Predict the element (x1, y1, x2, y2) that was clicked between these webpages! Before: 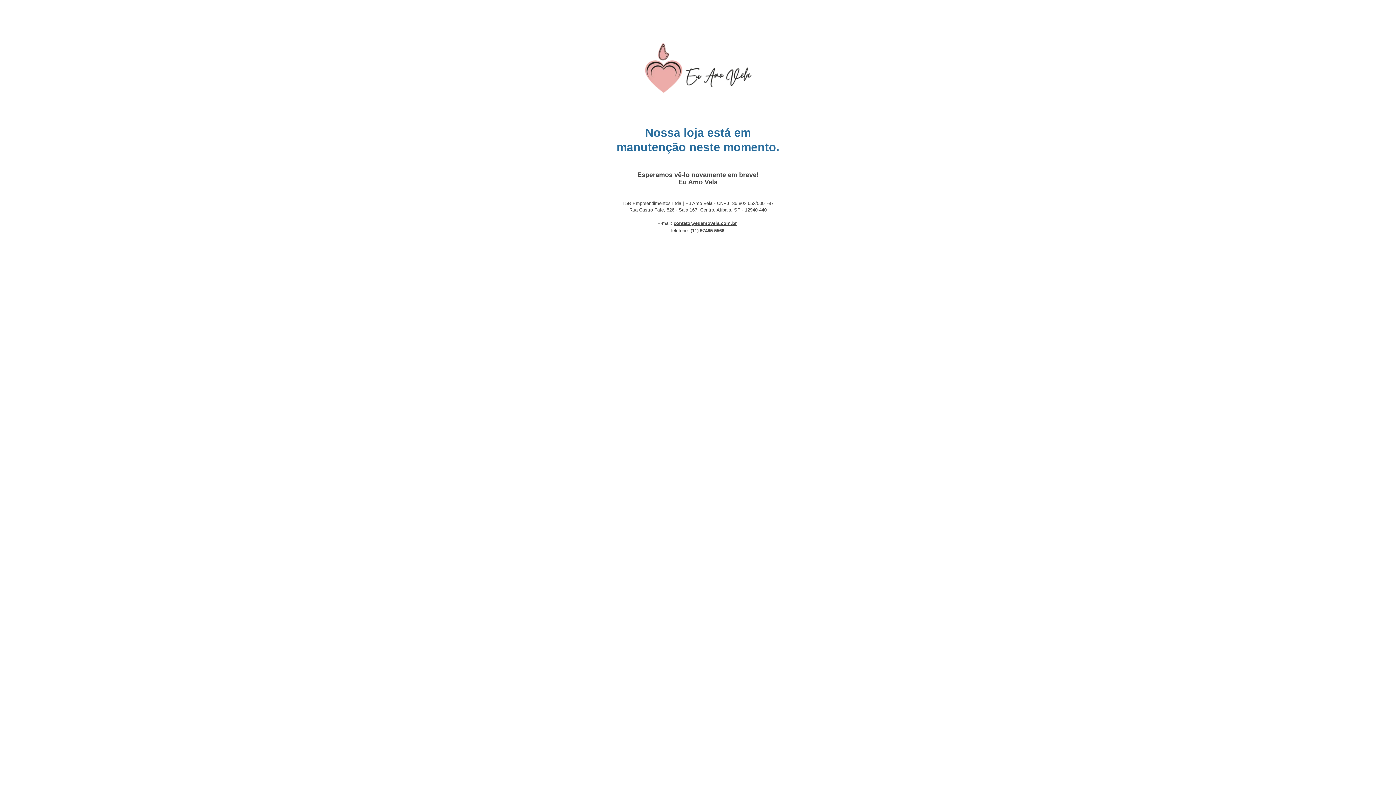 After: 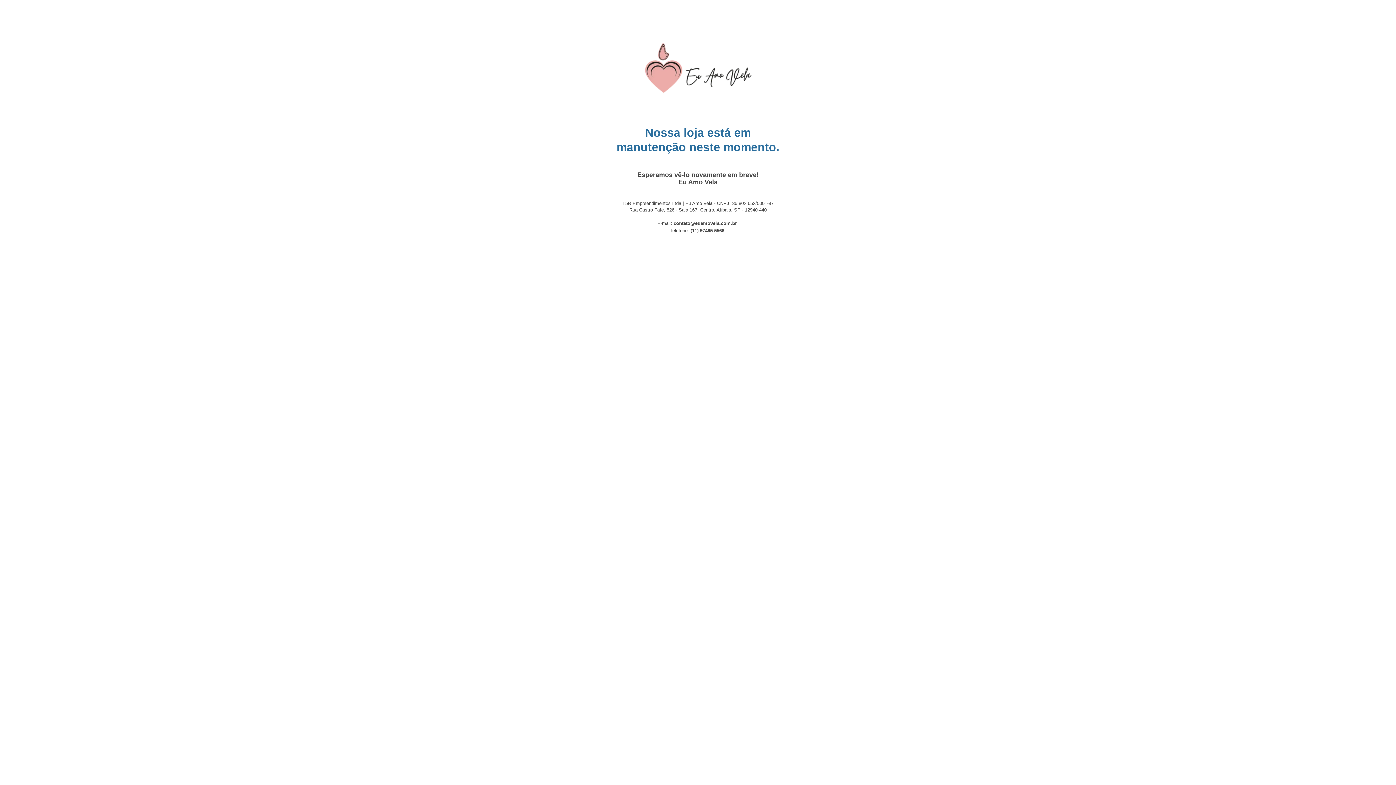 Action: bbox: (673, 220, 737, 226) label: contato@euamovela.com.br